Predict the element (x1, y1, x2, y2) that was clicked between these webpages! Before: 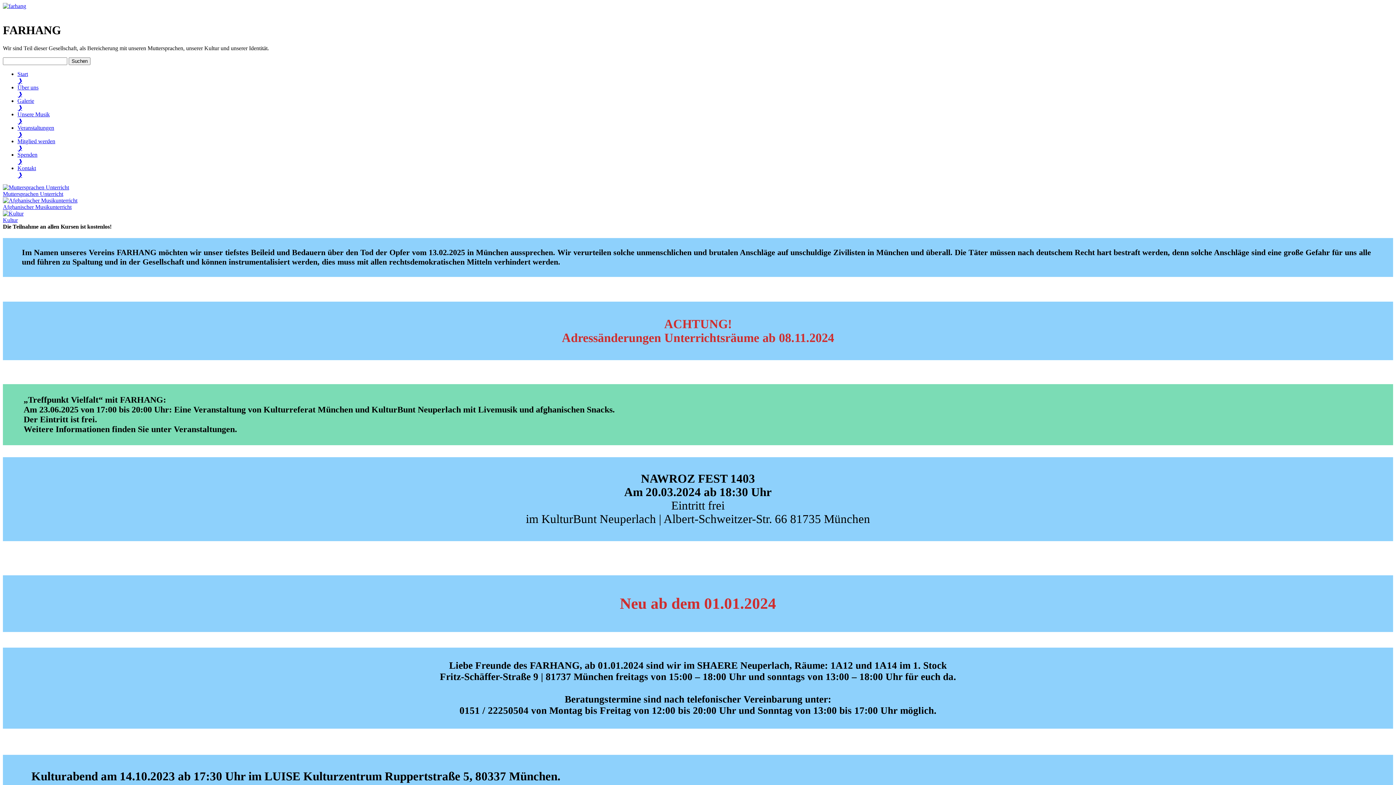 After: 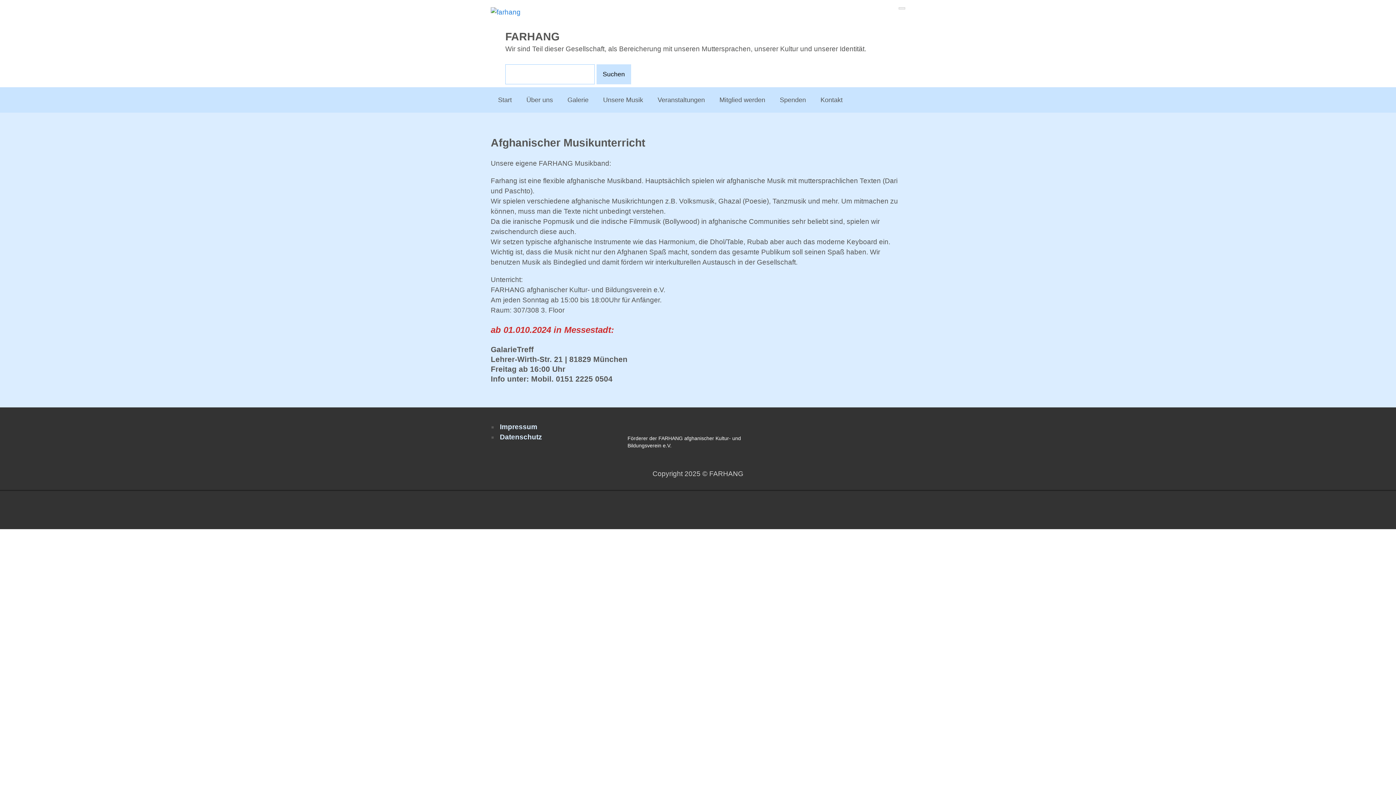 Action: bbox: (2, 197, 77, 210) label: 
Afghanischer Musikunterricht